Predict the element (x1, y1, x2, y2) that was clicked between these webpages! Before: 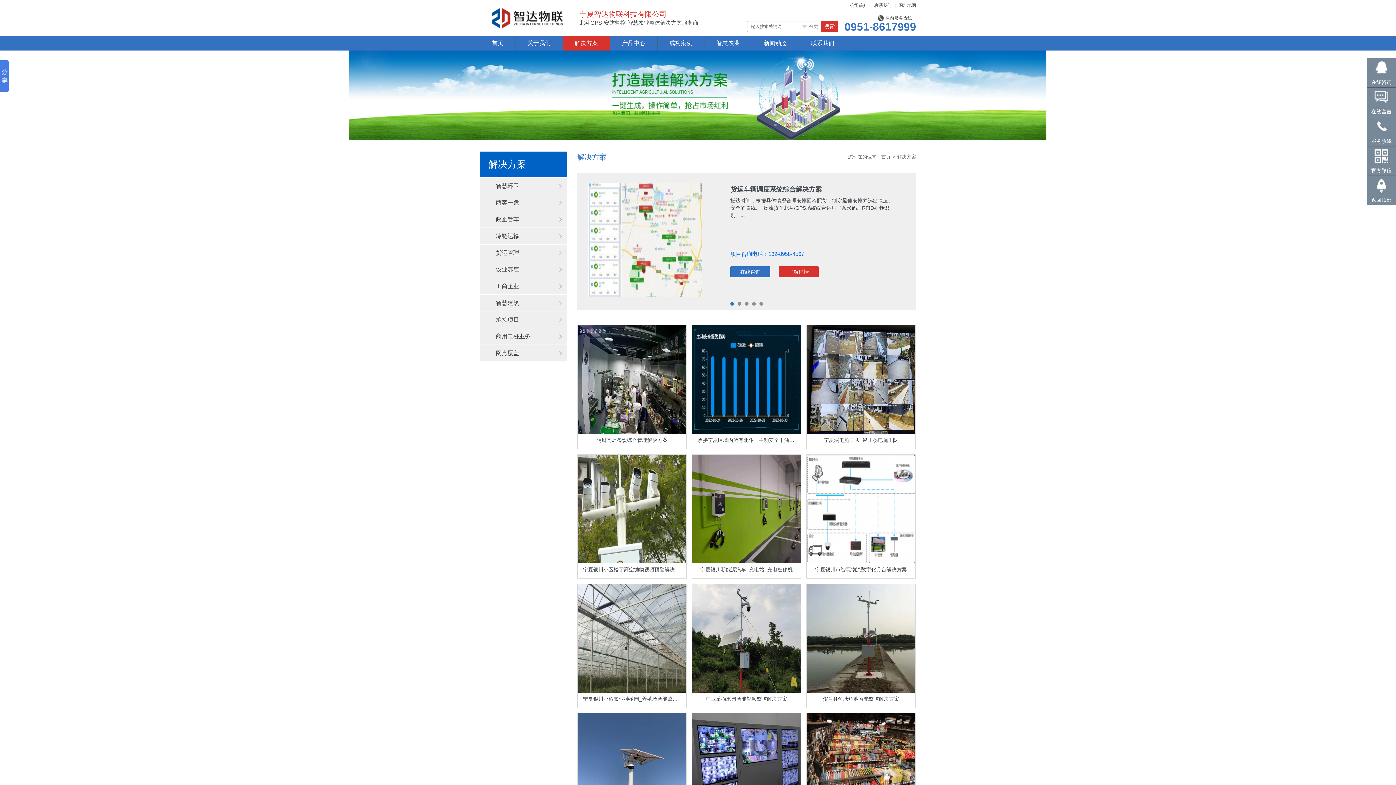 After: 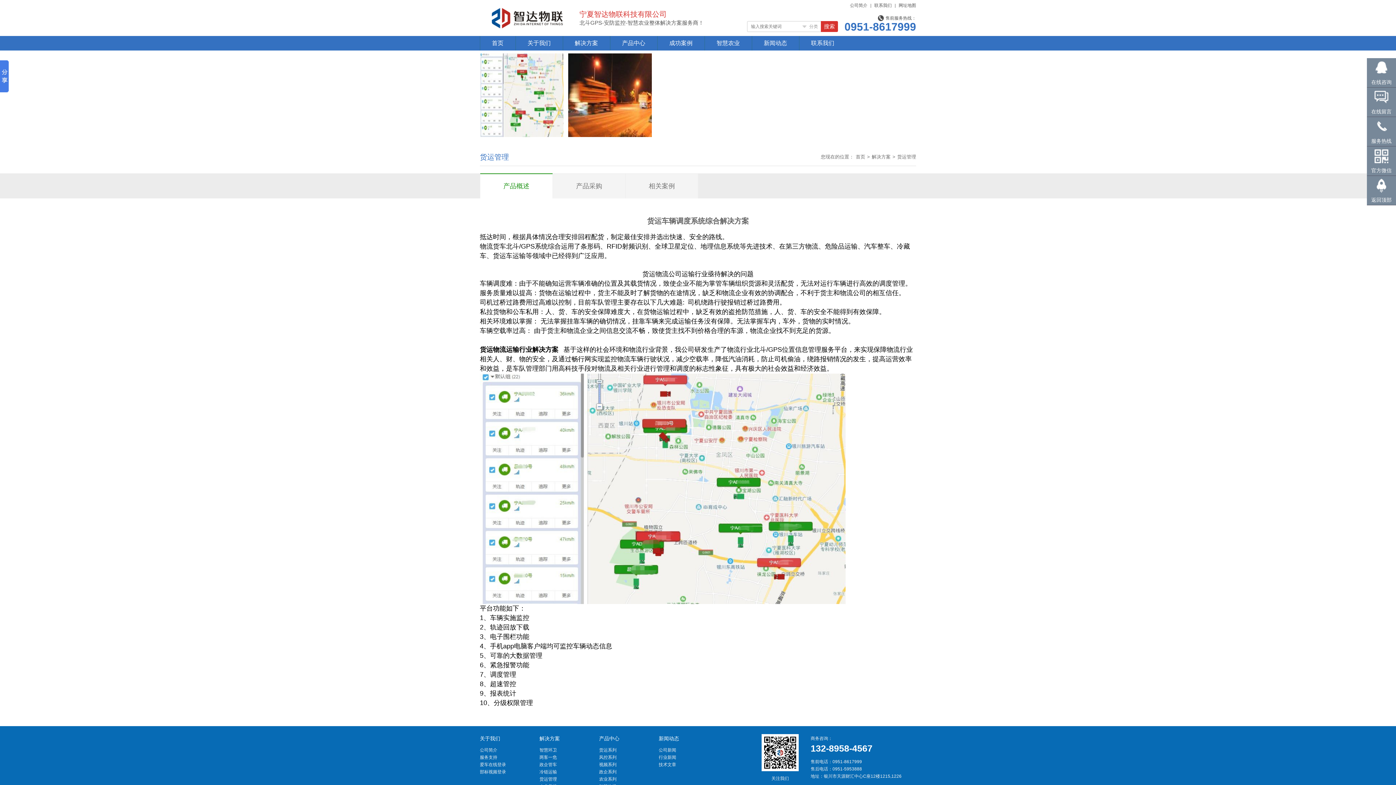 Action: label: 了解详情 bbox: (778, 266, 818, 277)